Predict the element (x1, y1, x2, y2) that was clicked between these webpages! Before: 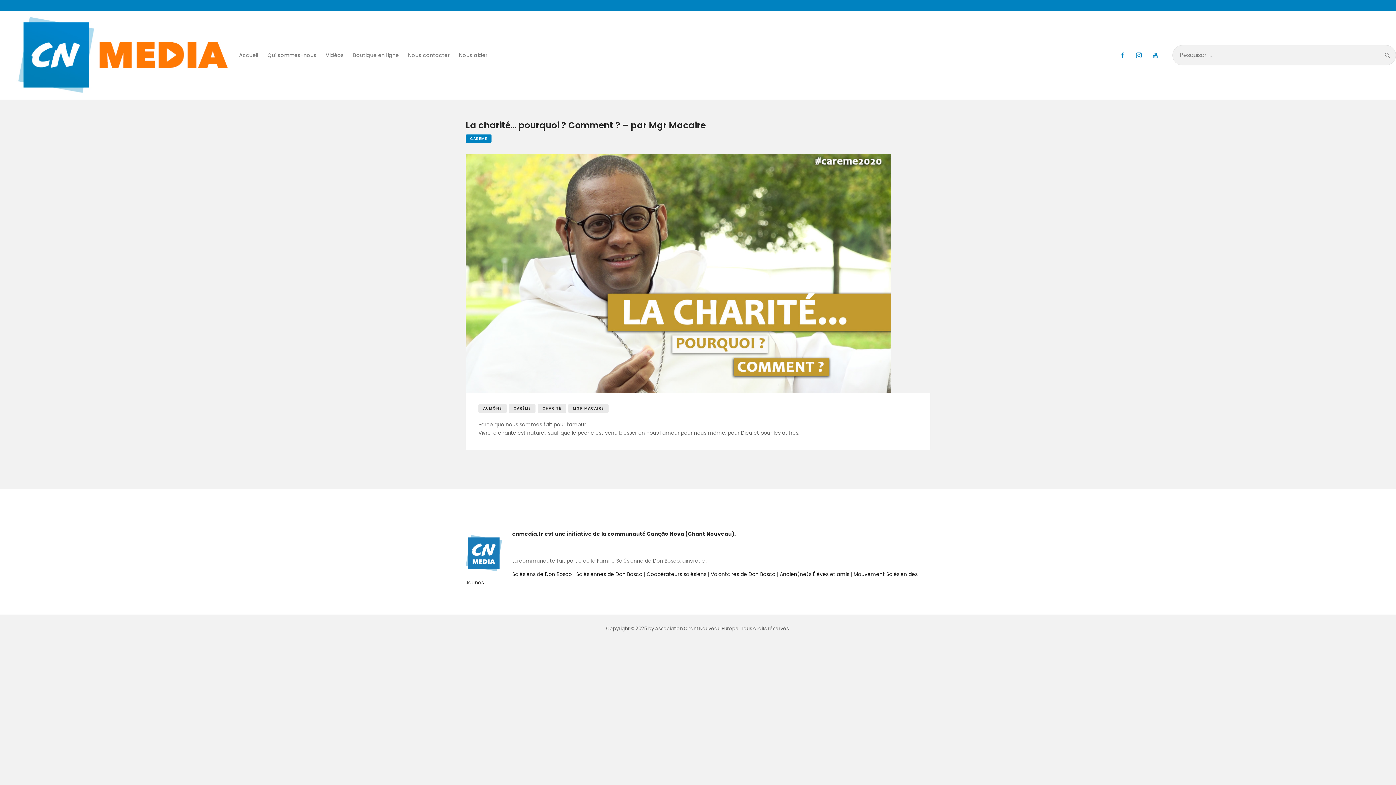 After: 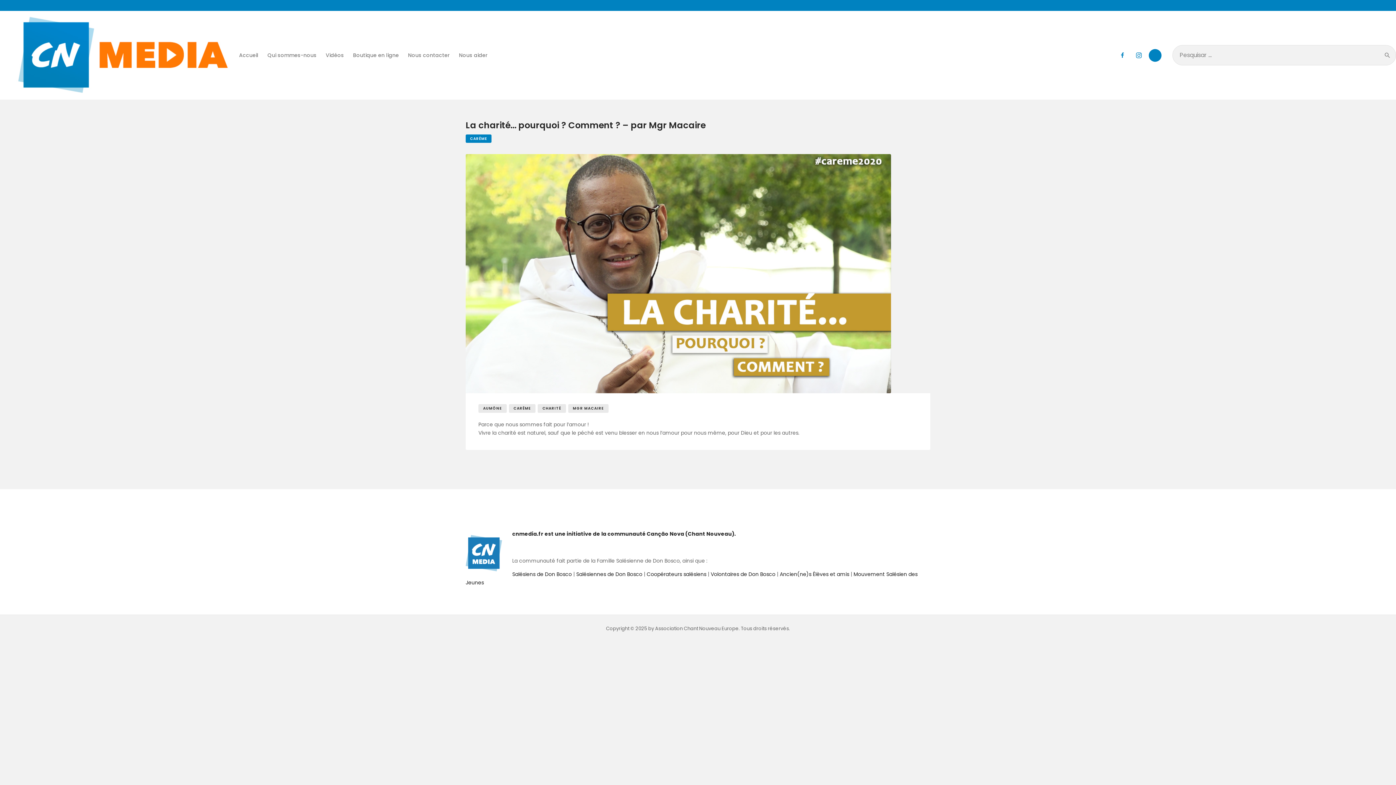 Action: bbox: (1149, 48, 1161, 61)